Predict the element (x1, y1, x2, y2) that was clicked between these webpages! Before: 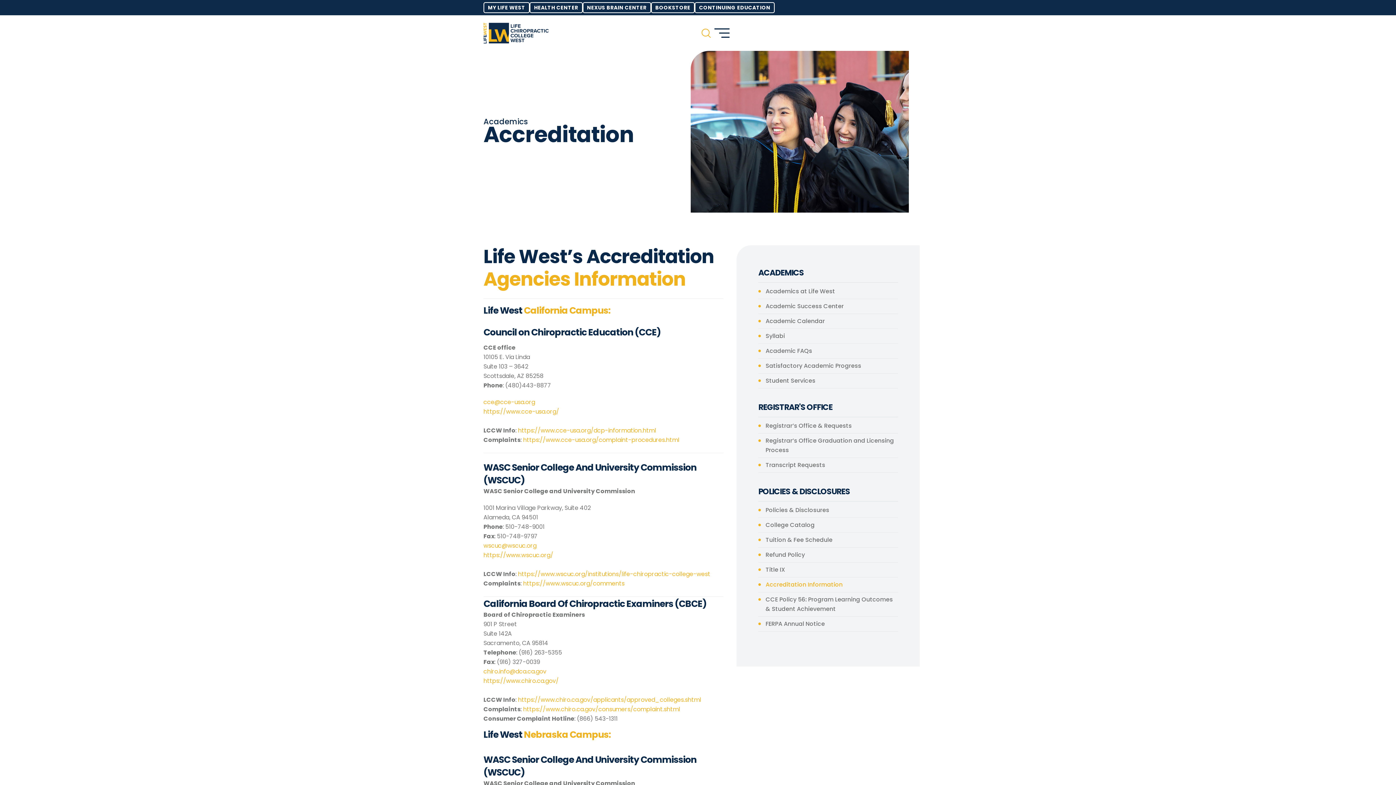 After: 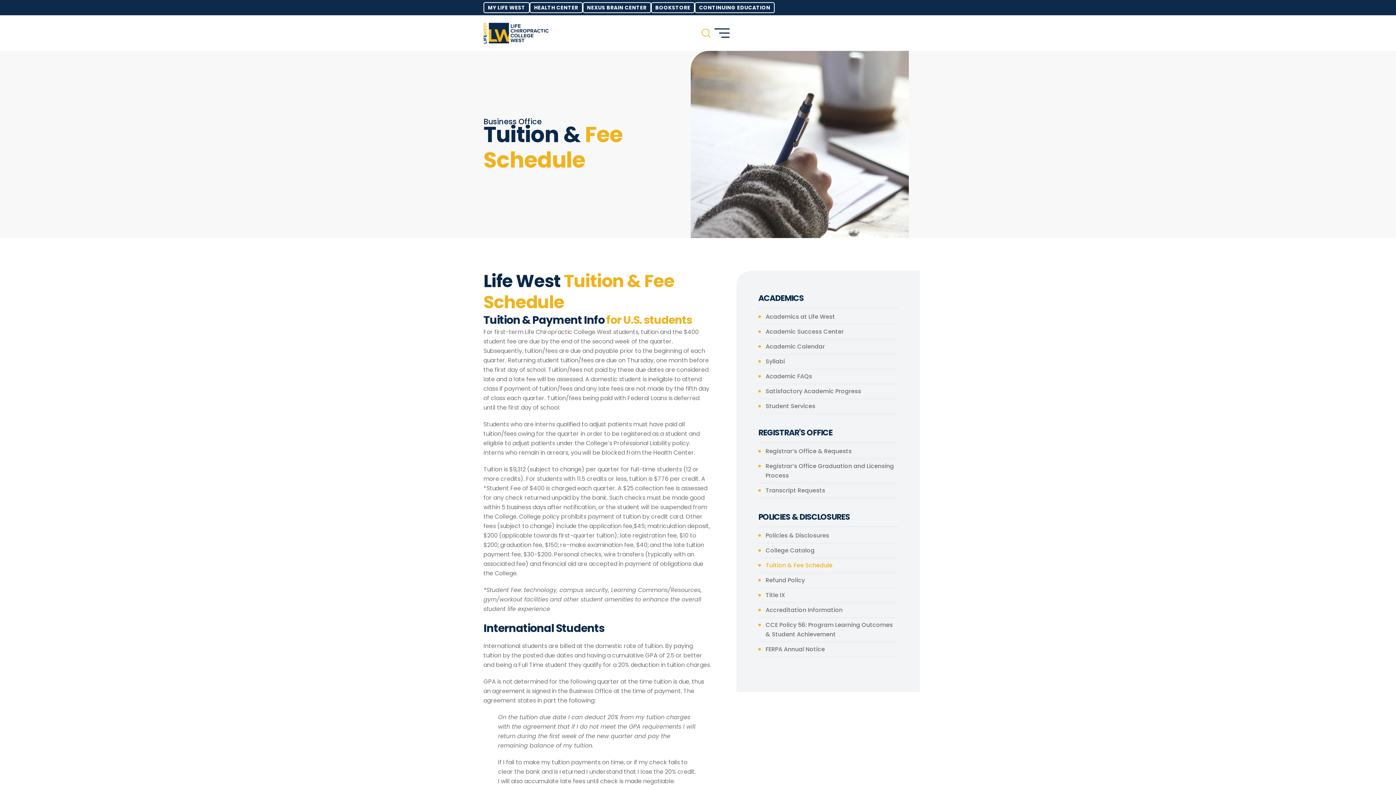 Action: label: Tuition & Fee Schedule bbox: (758, 533, 898, 547)